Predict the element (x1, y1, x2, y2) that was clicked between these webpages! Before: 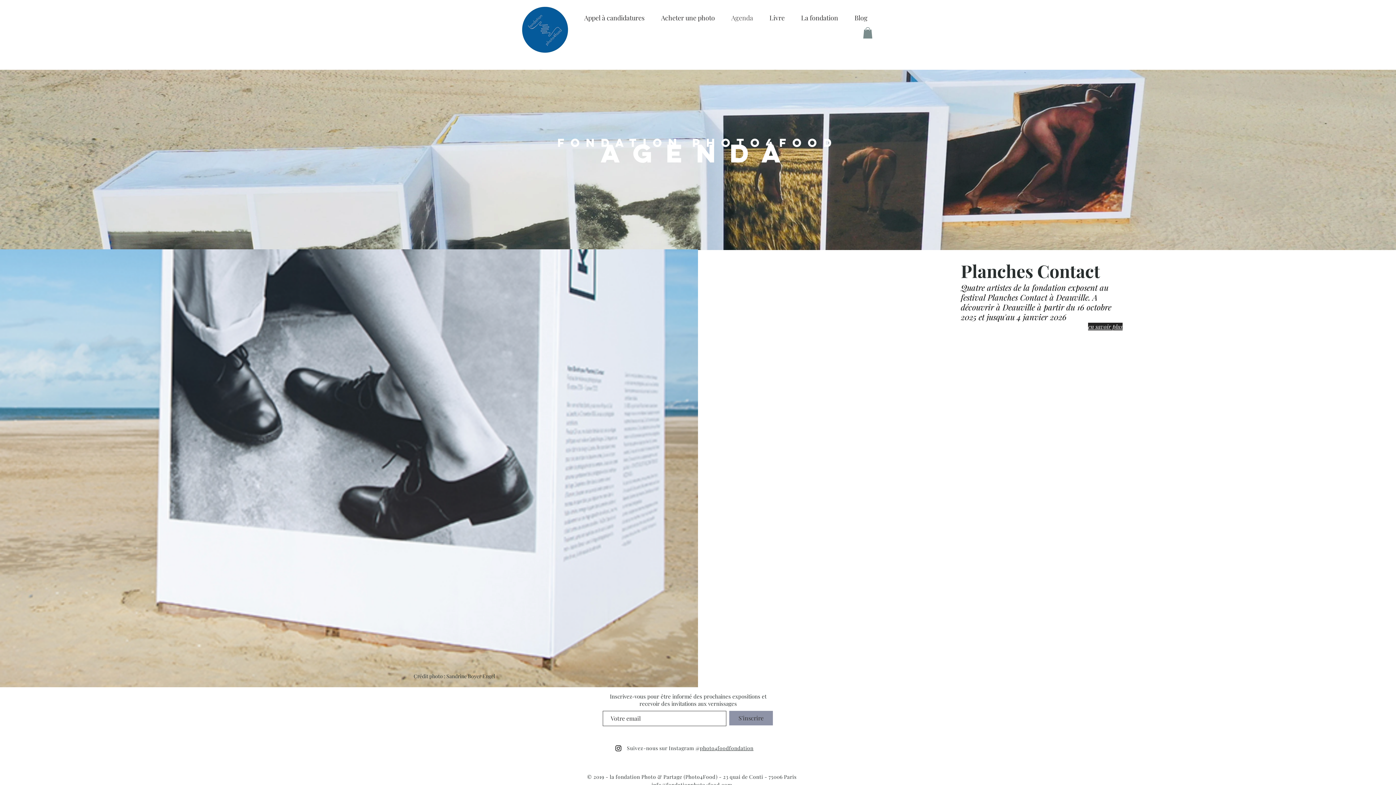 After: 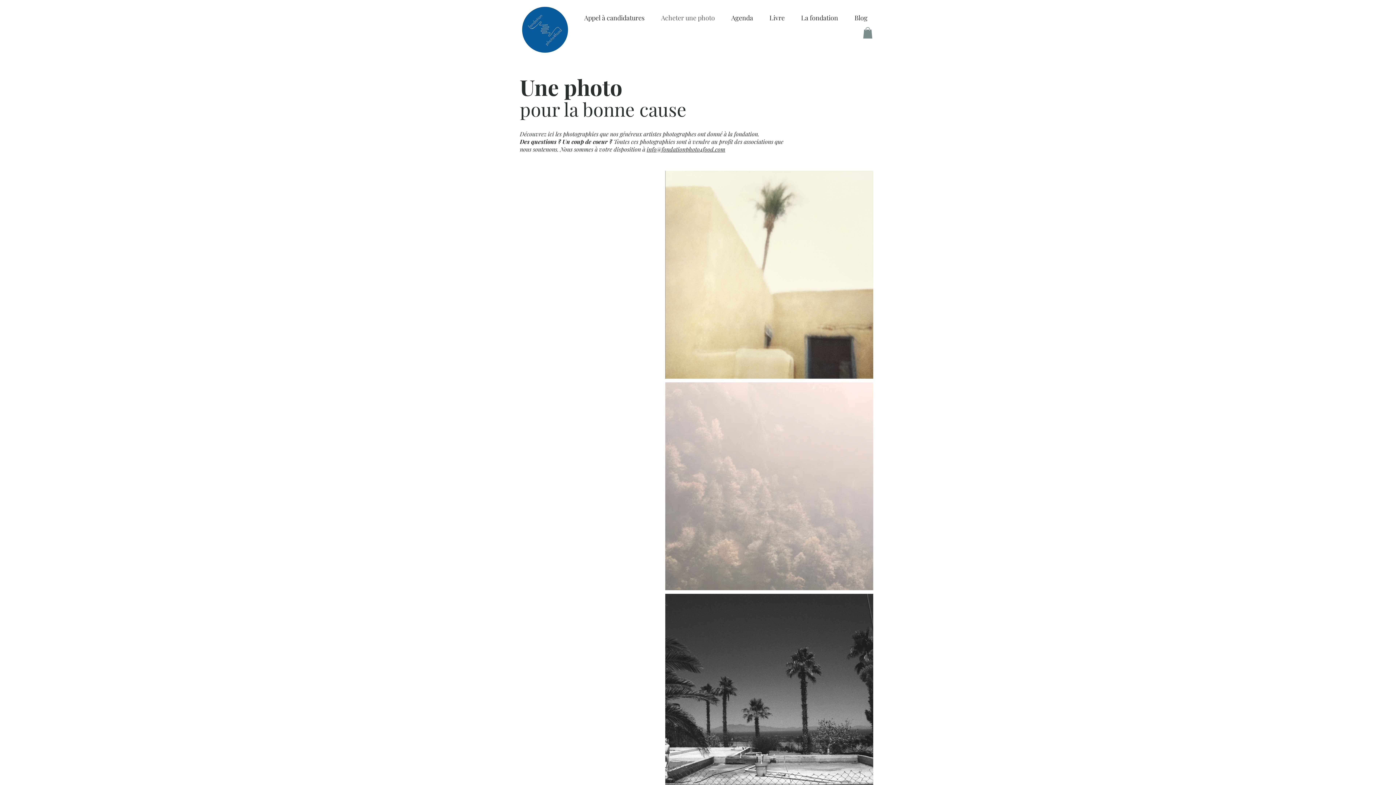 Action: bbox: (653, 8, 723, 26) label: Acheter une photo